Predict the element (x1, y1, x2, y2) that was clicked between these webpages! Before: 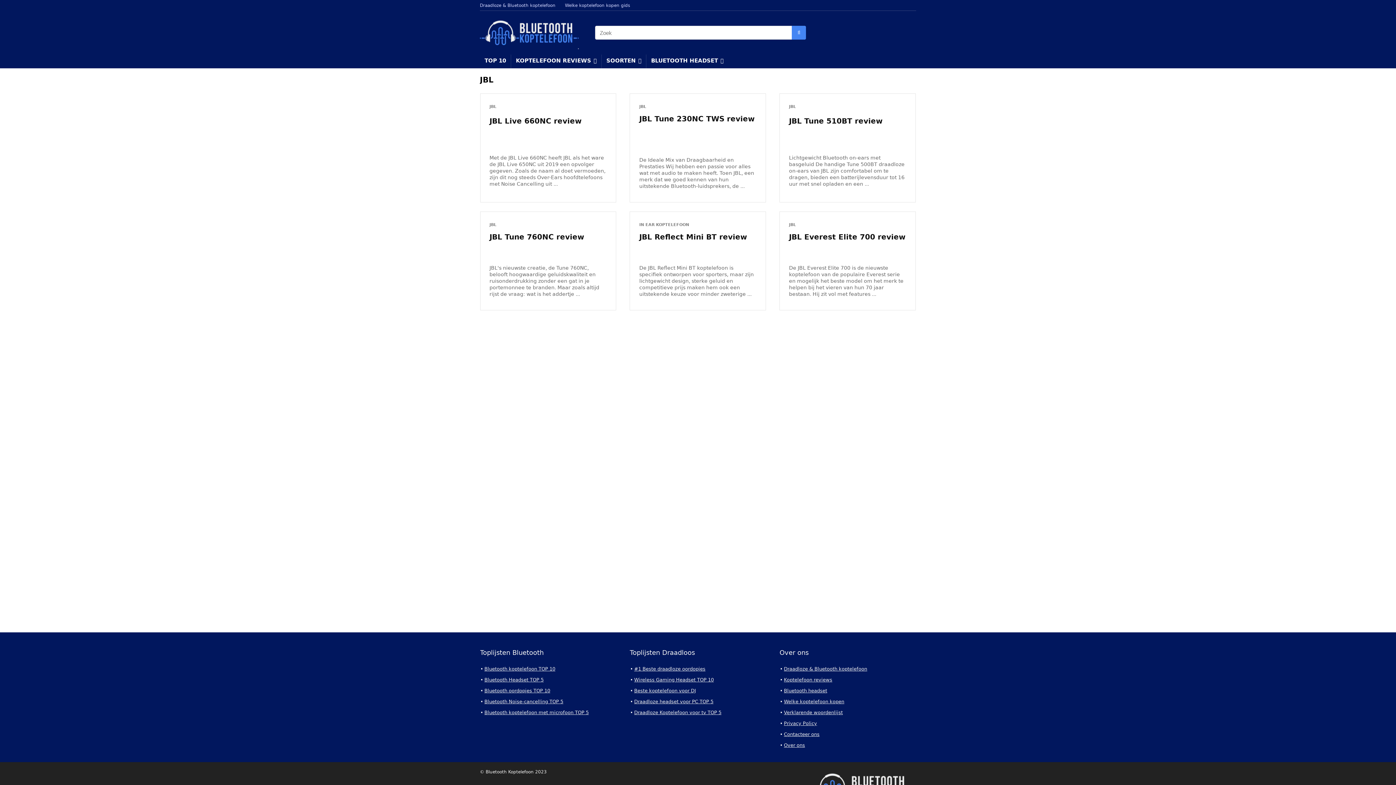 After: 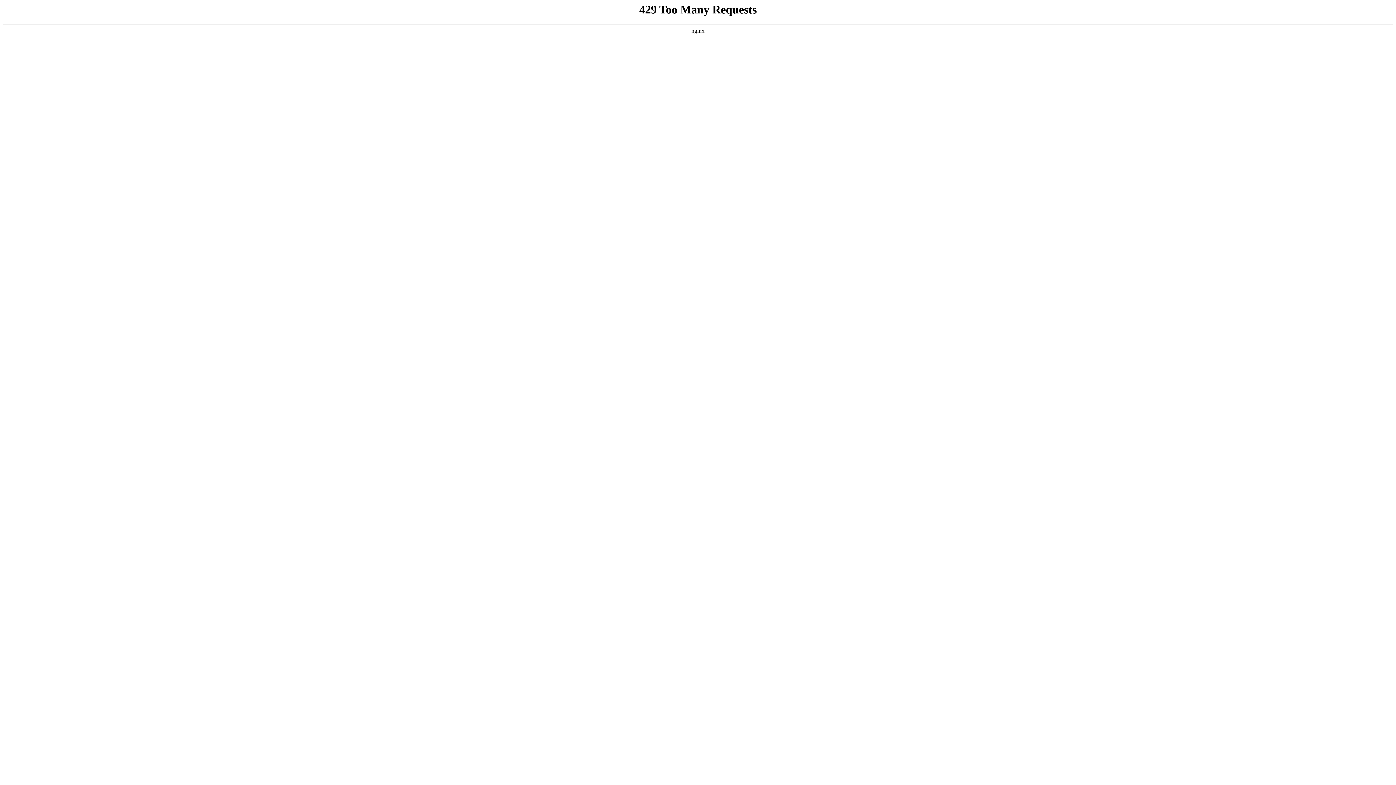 Action: label: Verklarende woordenlijst bbox: (784, 710, 843, 715)